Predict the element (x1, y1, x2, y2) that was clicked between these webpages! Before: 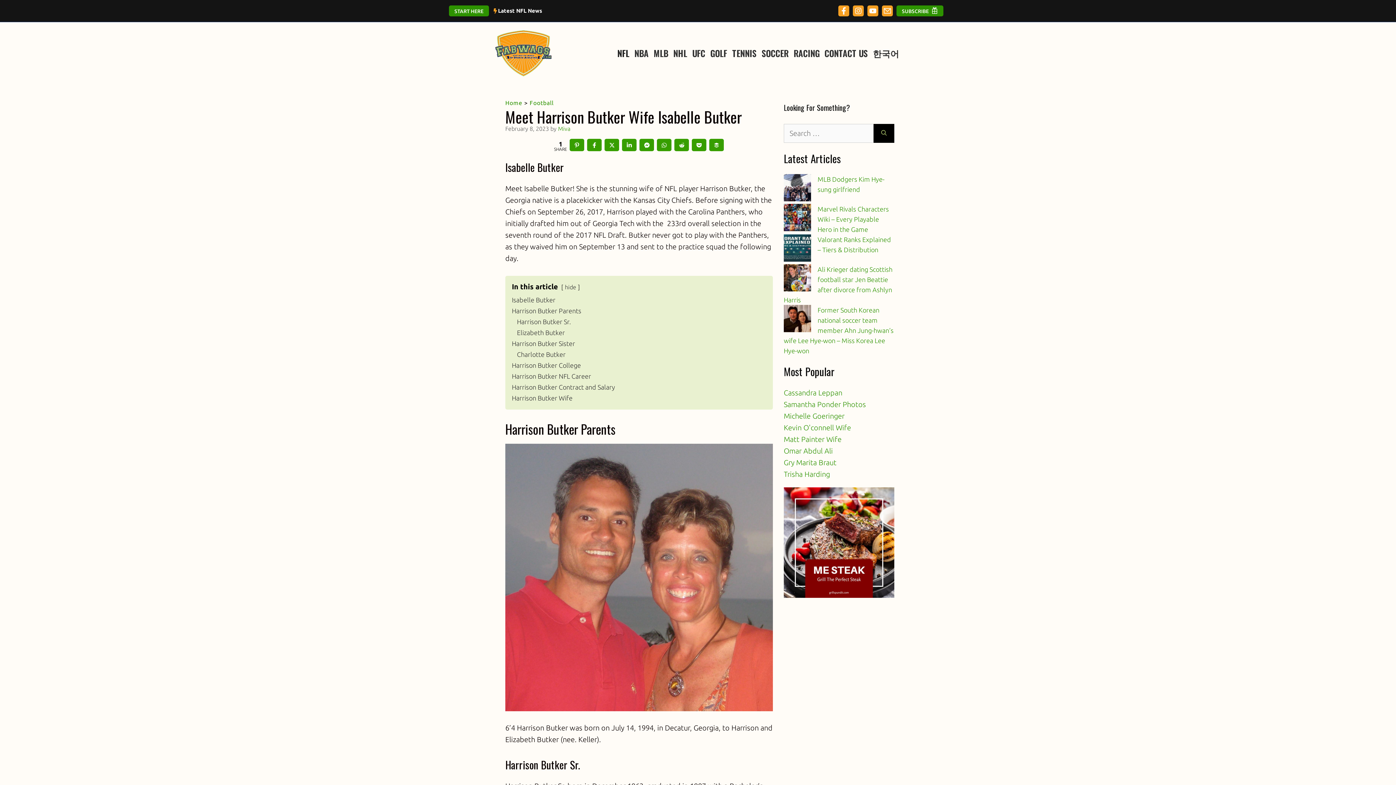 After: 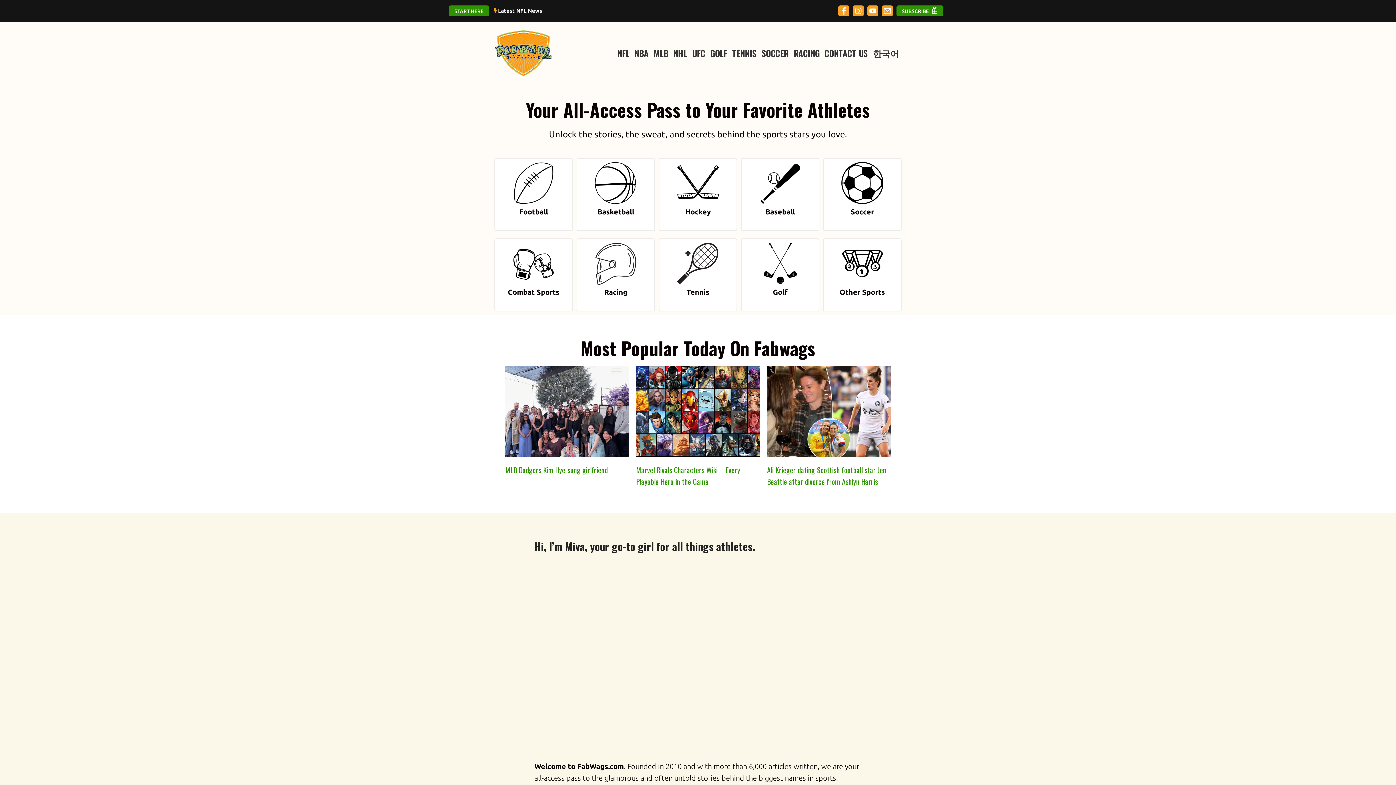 Action: bbox: (505, 99, 522, 106) label: Home